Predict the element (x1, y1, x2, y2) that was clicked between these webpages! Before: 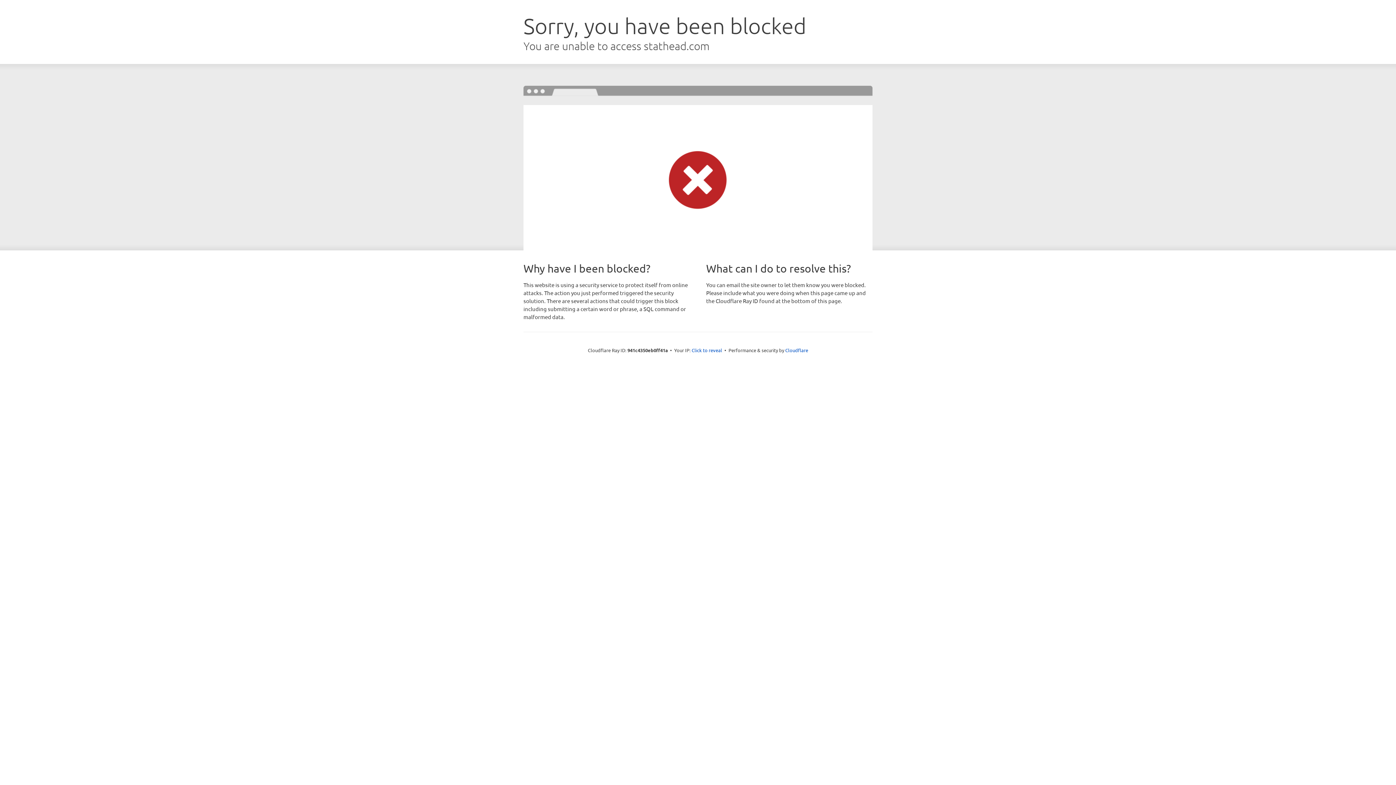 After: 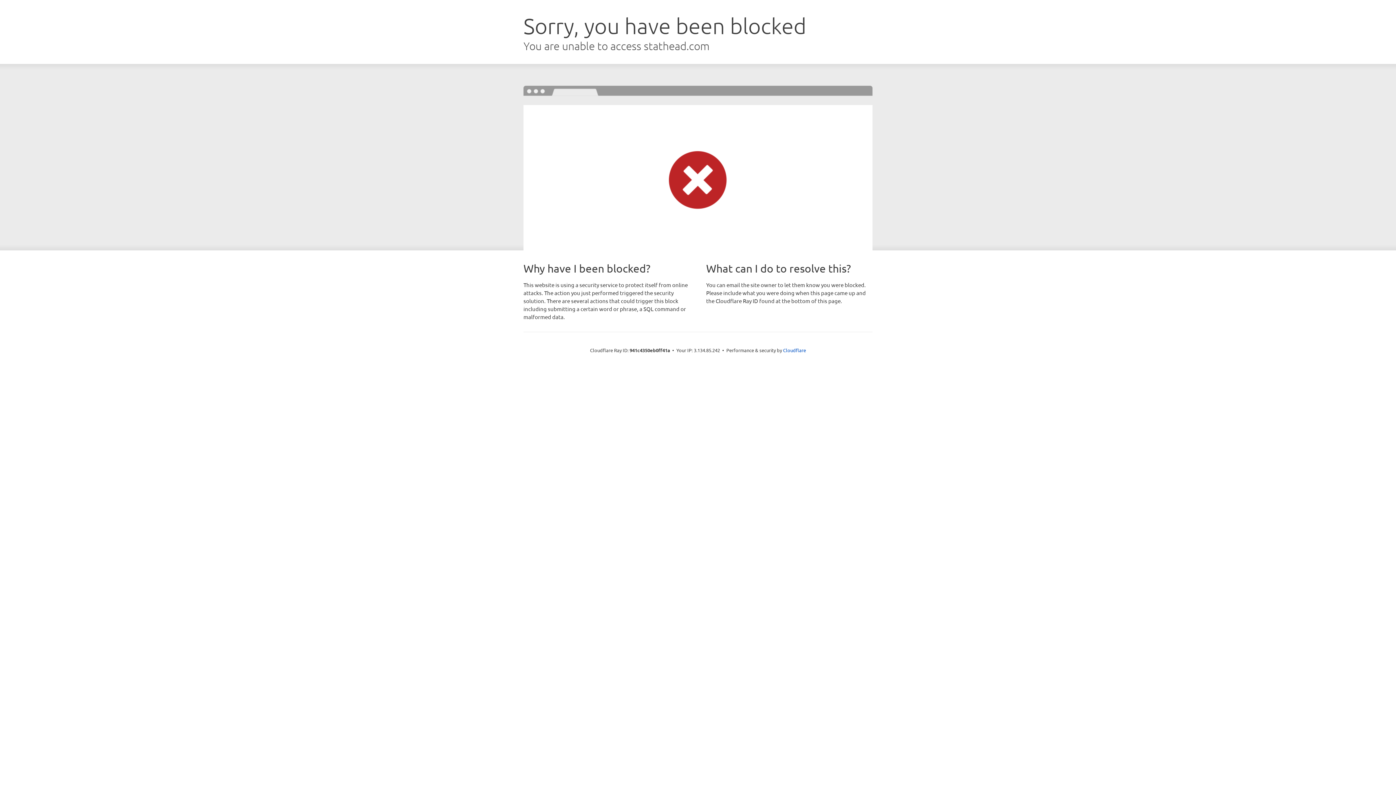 Action: bbox: (691, 346, 722, 353) label: Click to reveal